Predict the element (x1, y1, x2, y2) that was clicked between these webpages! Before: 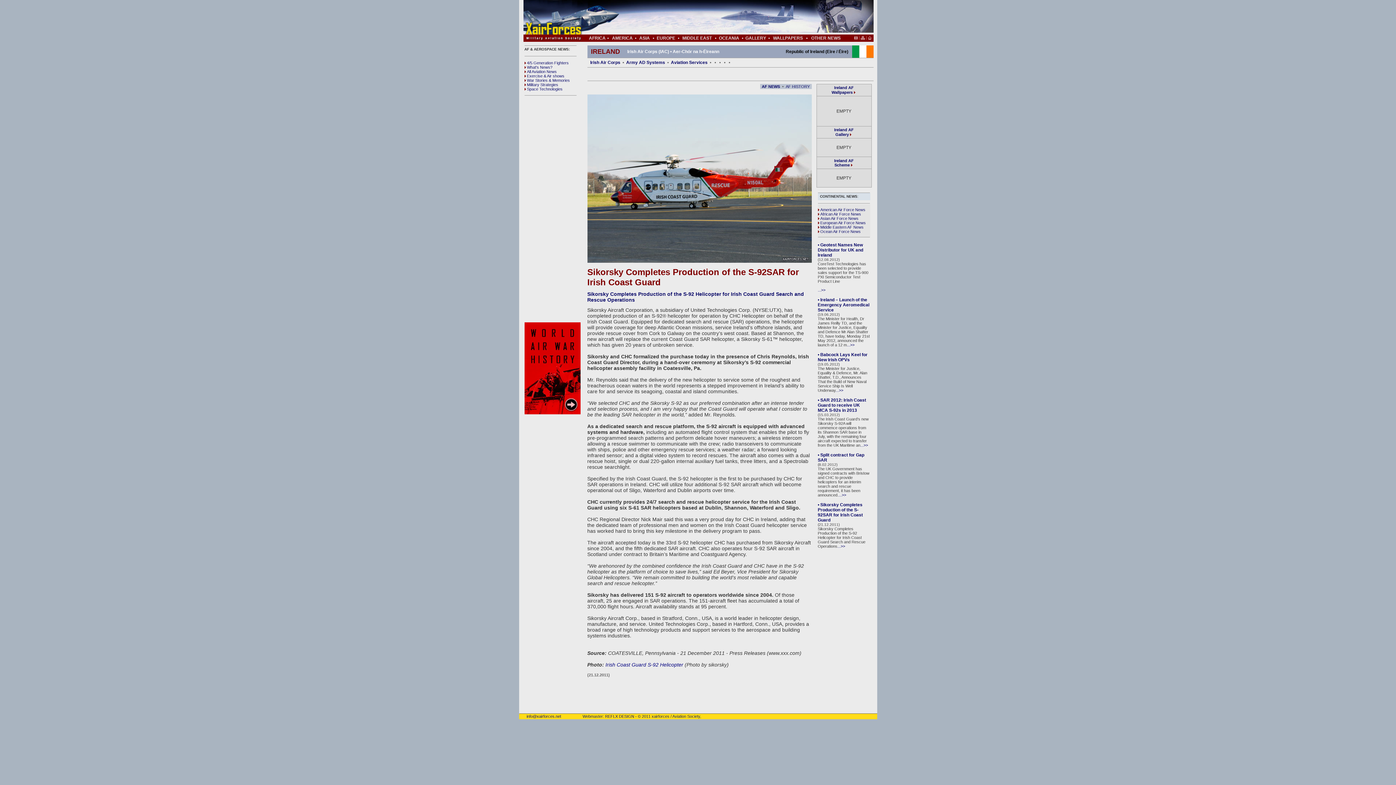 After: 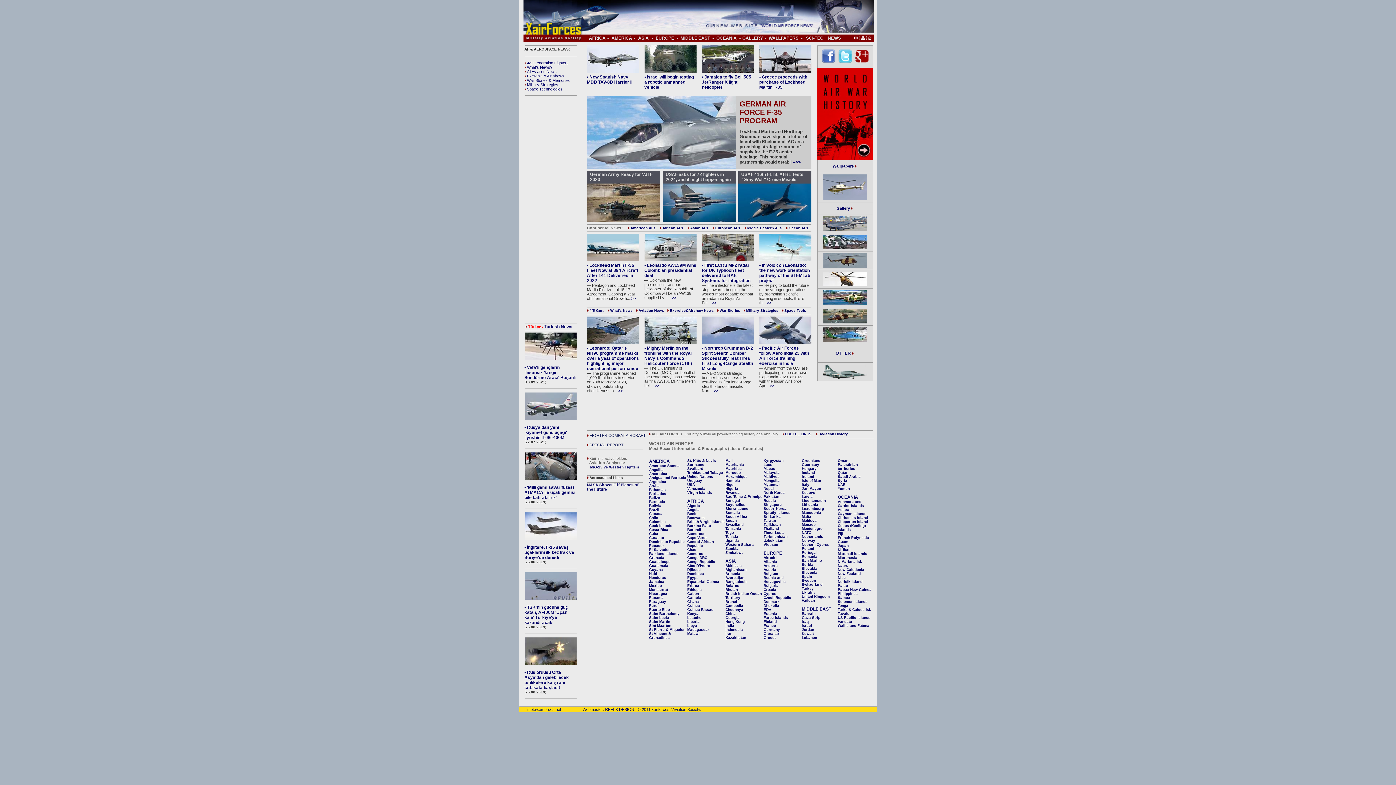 Action: bbox: (523, 30, 585, 35)